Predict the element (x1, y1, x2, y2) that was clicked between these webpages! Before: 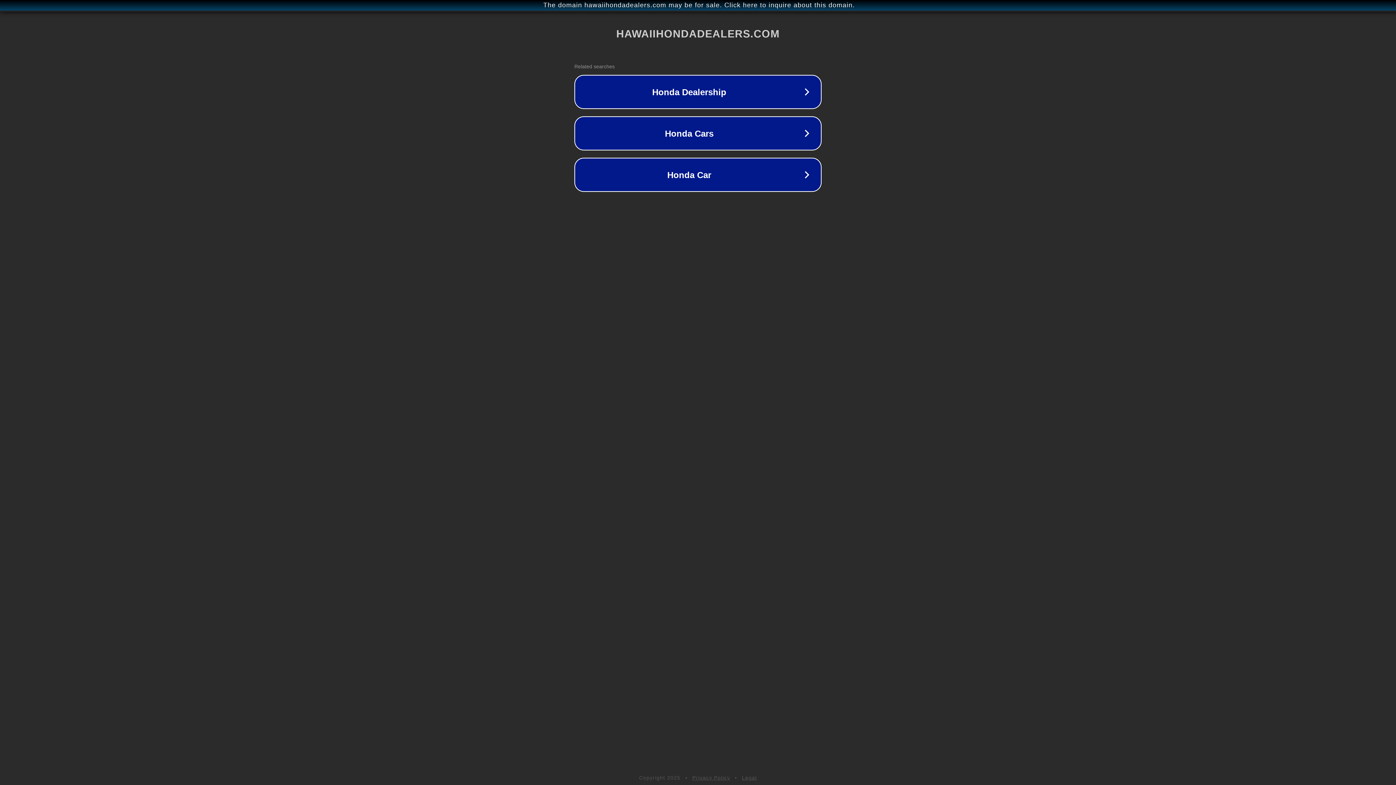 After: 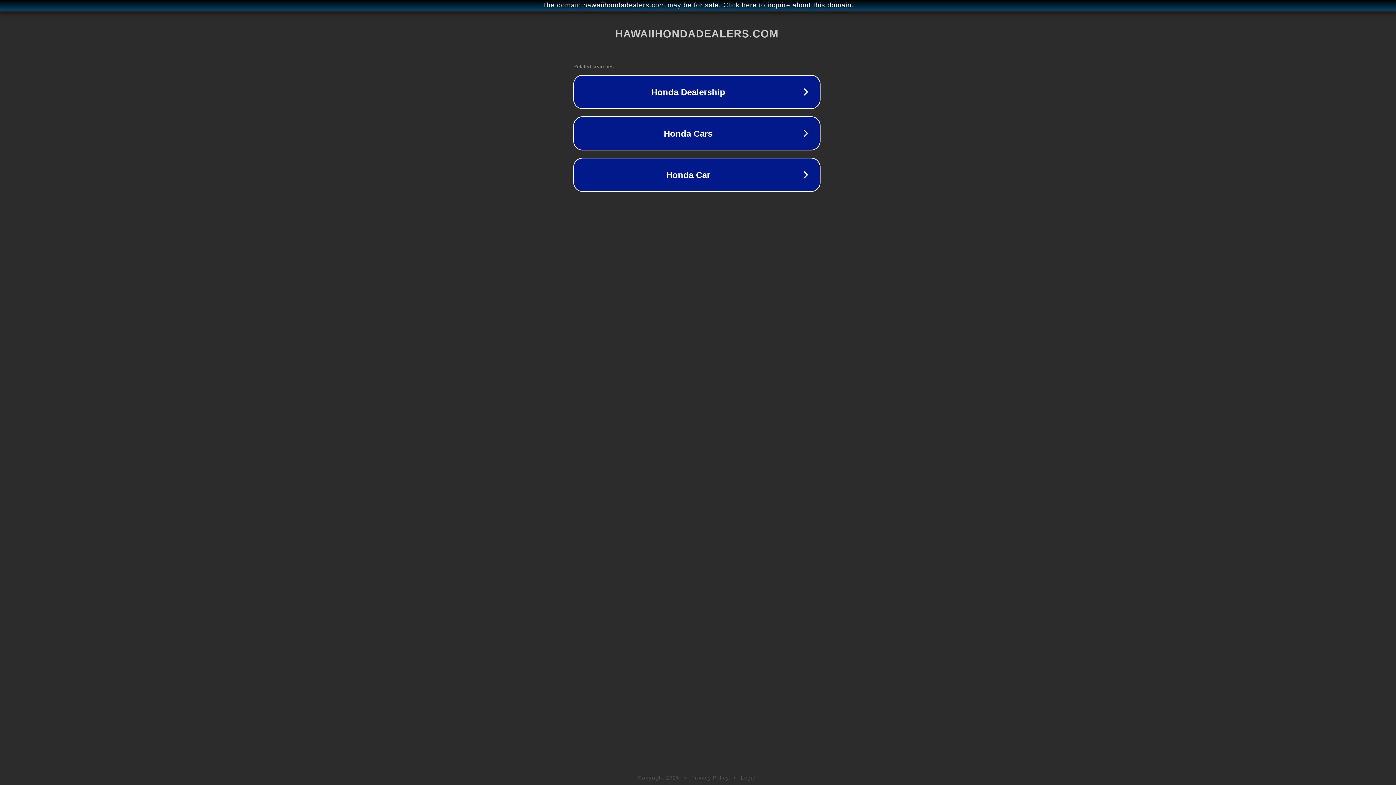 Action: label: The domain hawaiihondadealers.com may be for sale. Click here to inquire about this domain. bbox: (1, 1, 1397, 9)